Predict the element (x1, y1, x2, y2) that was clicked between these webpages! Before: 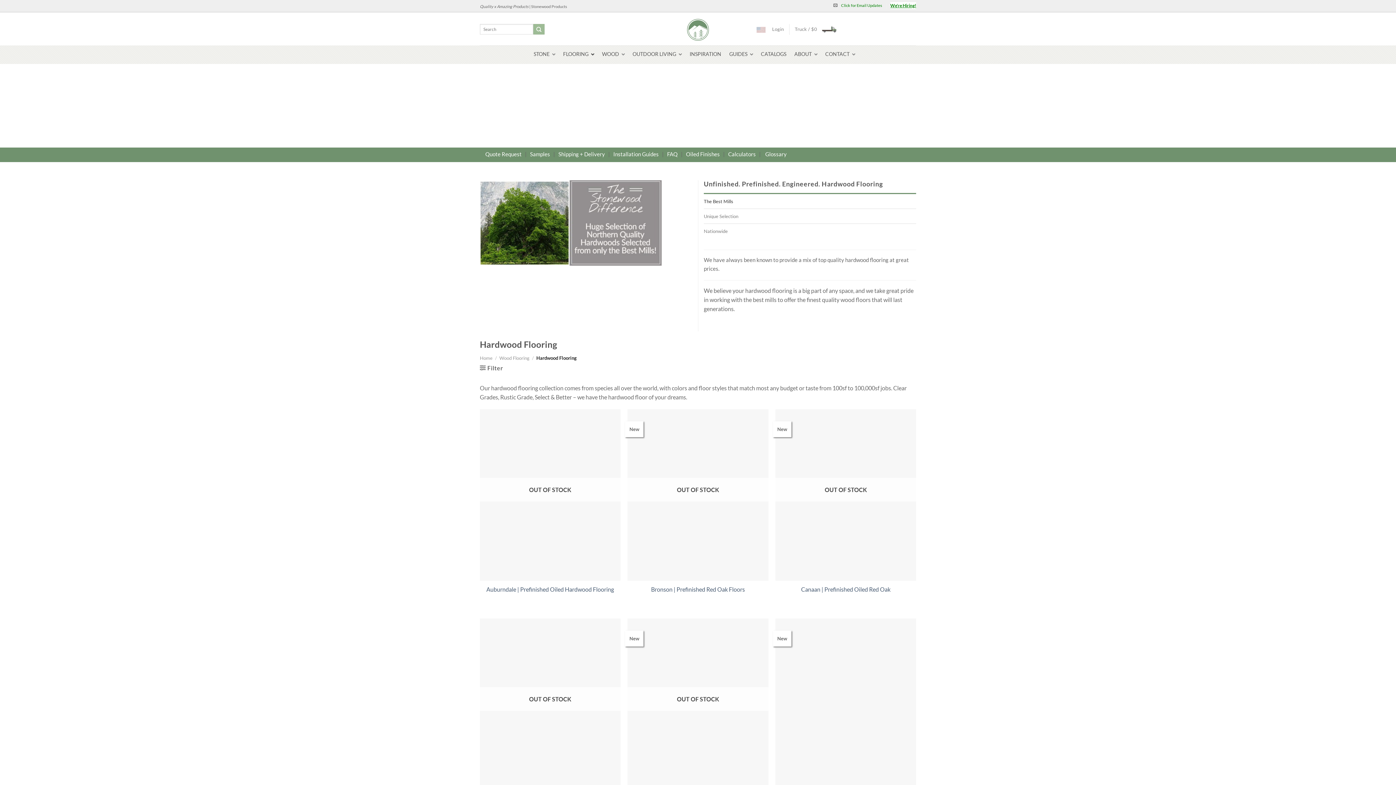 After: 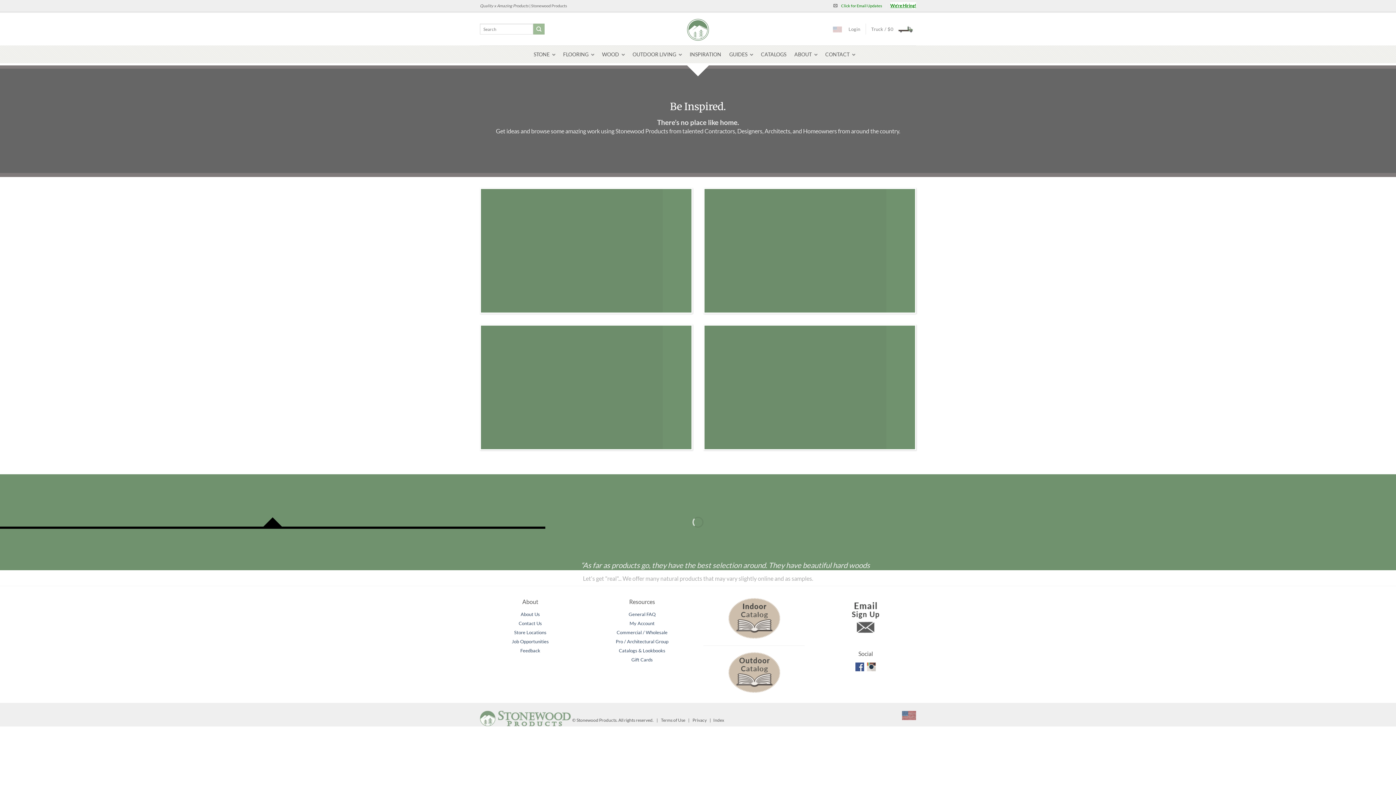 Action: bbox: (685, 45, 725, 62) label: INSPIRATION